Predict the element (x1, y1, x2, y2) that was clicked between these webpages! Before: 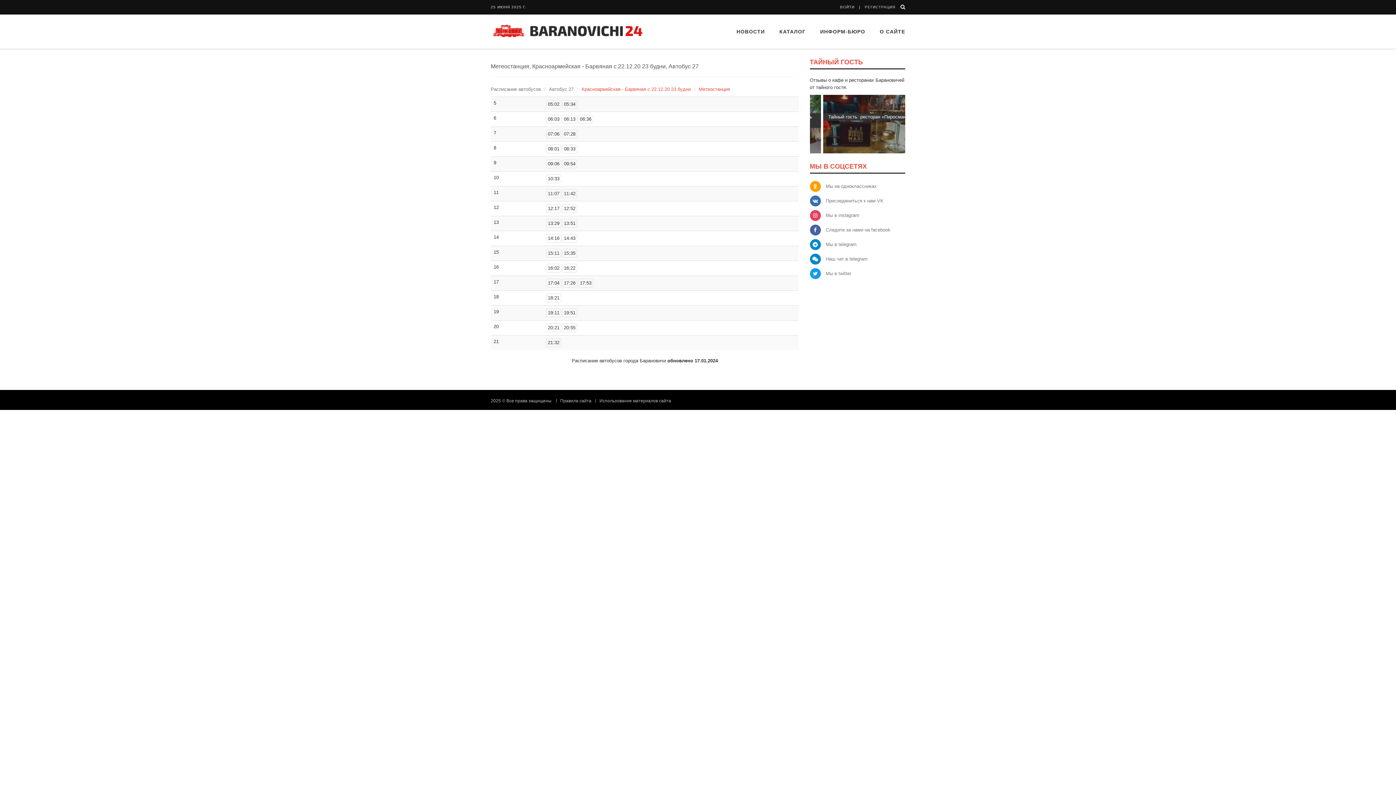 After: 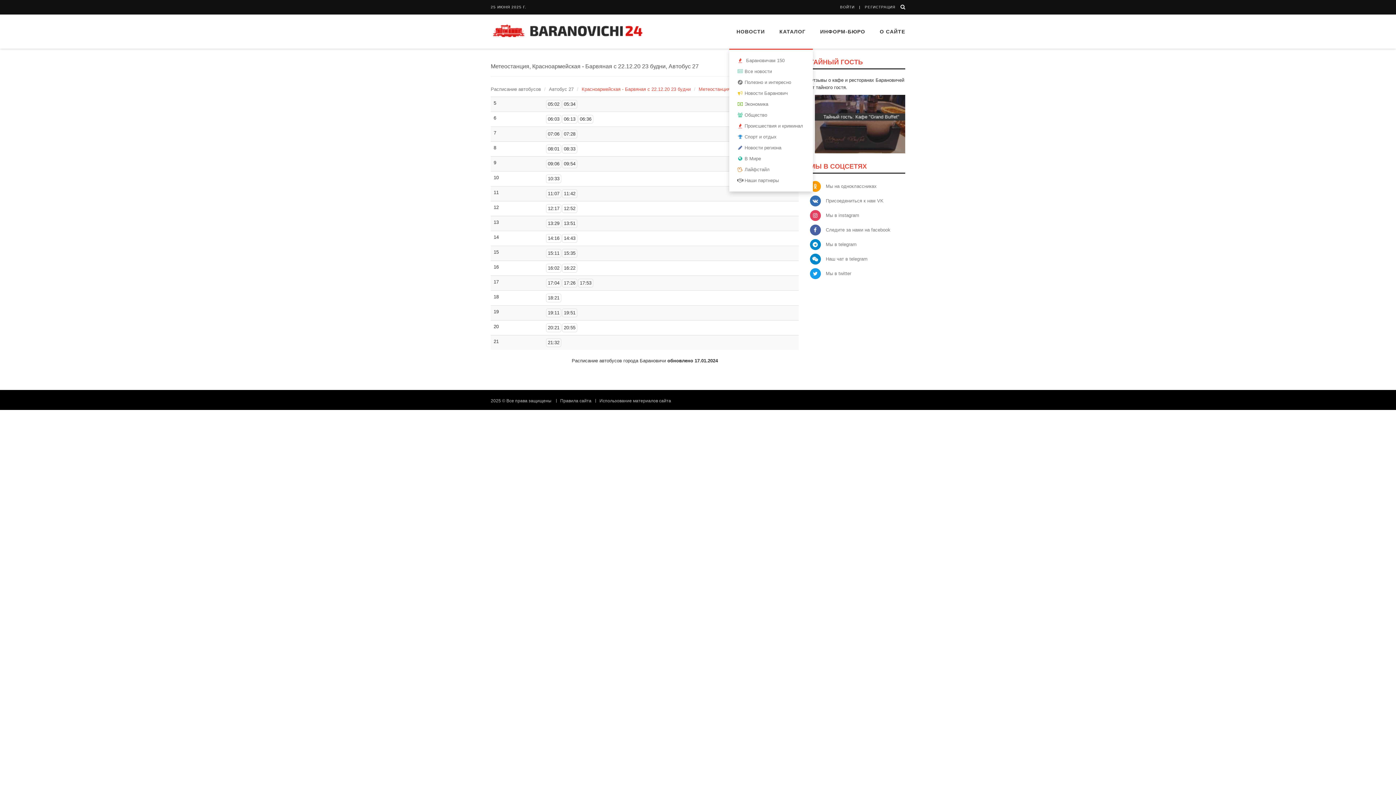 Action: bbox: (729, 14, 772, 48) label: НОВОСТИ